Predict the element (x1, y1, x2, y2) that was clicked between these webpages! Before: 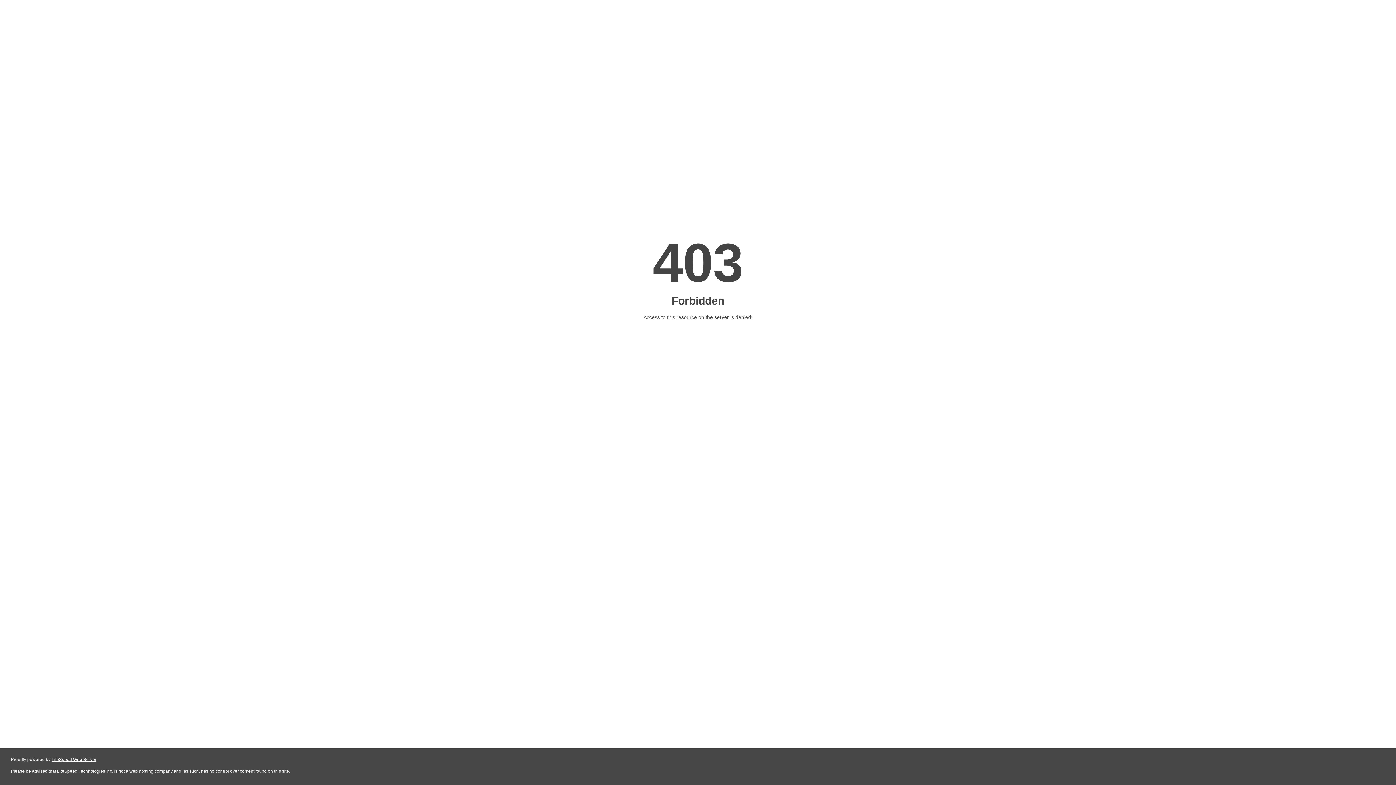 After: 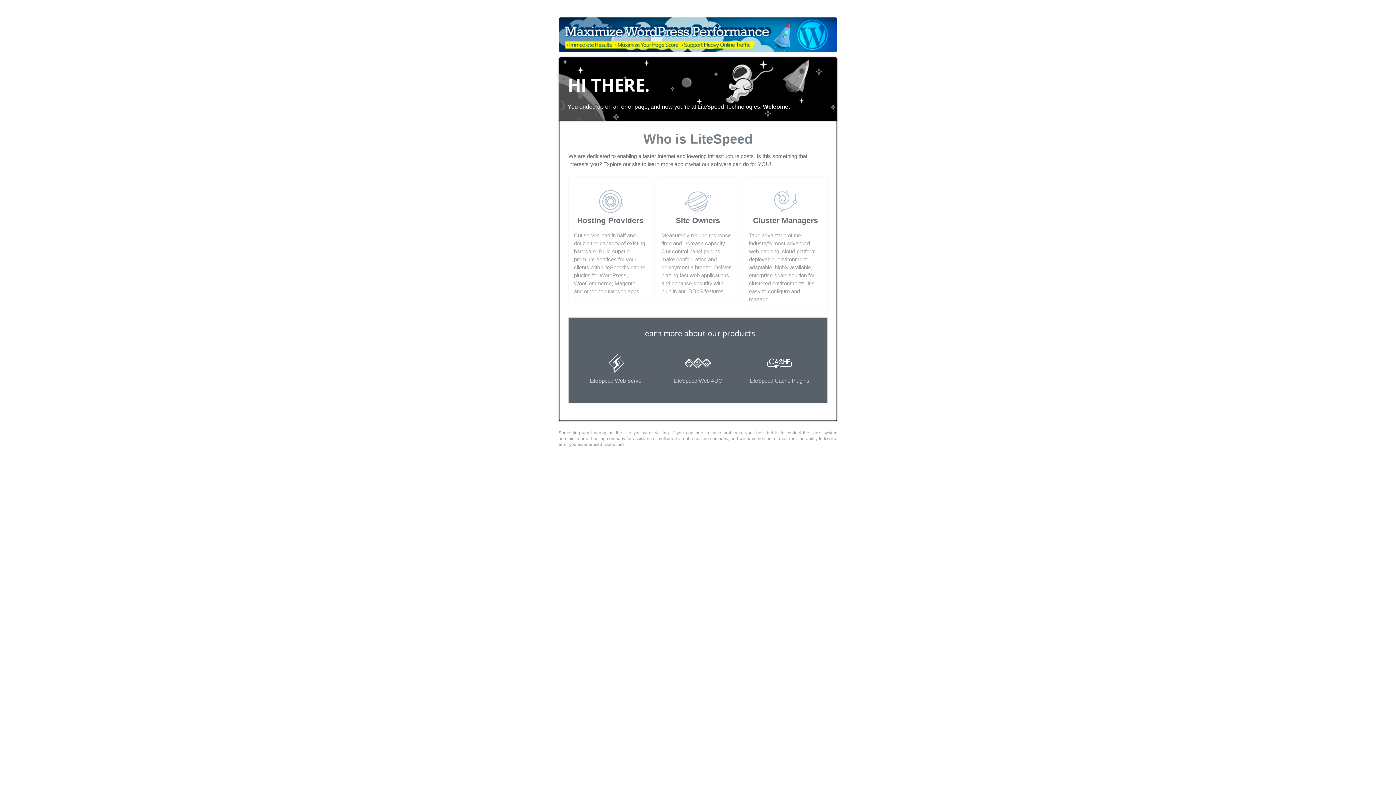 Action: label: LiteSpeed Web Server bbox: (51, 757, 96, 762)